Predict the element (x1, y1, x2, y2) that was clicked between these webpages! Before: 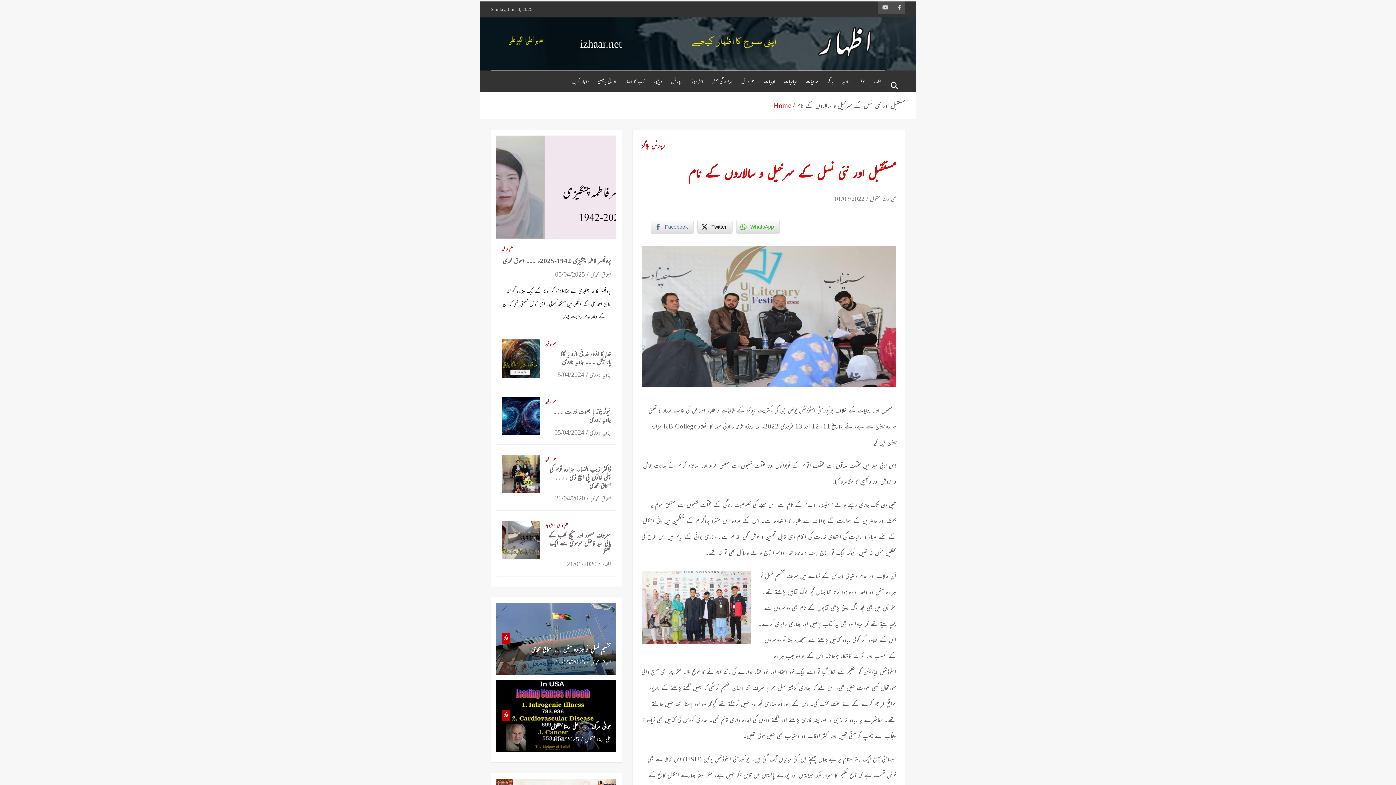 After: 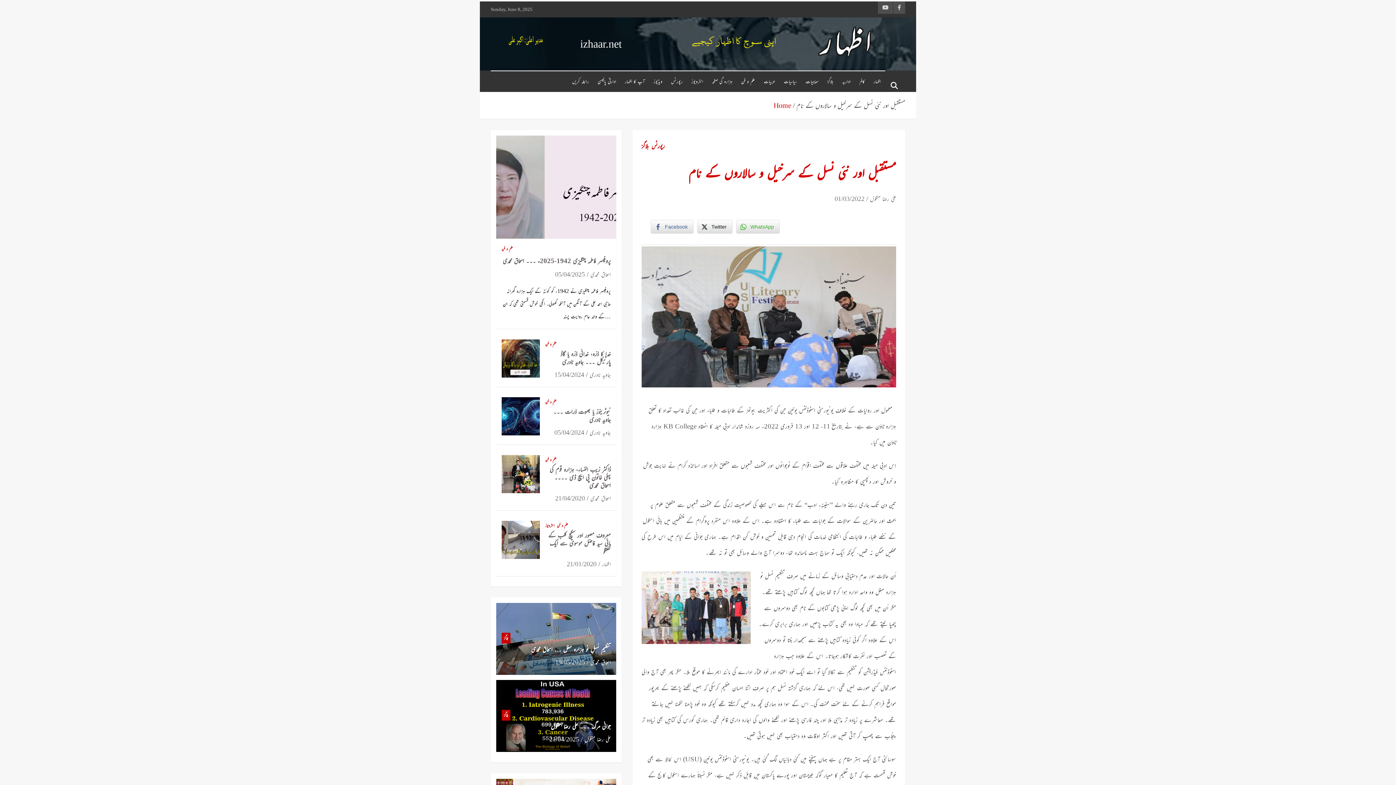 Action: label: 01/03/2022 bbox: (834, 195, 864, 202)